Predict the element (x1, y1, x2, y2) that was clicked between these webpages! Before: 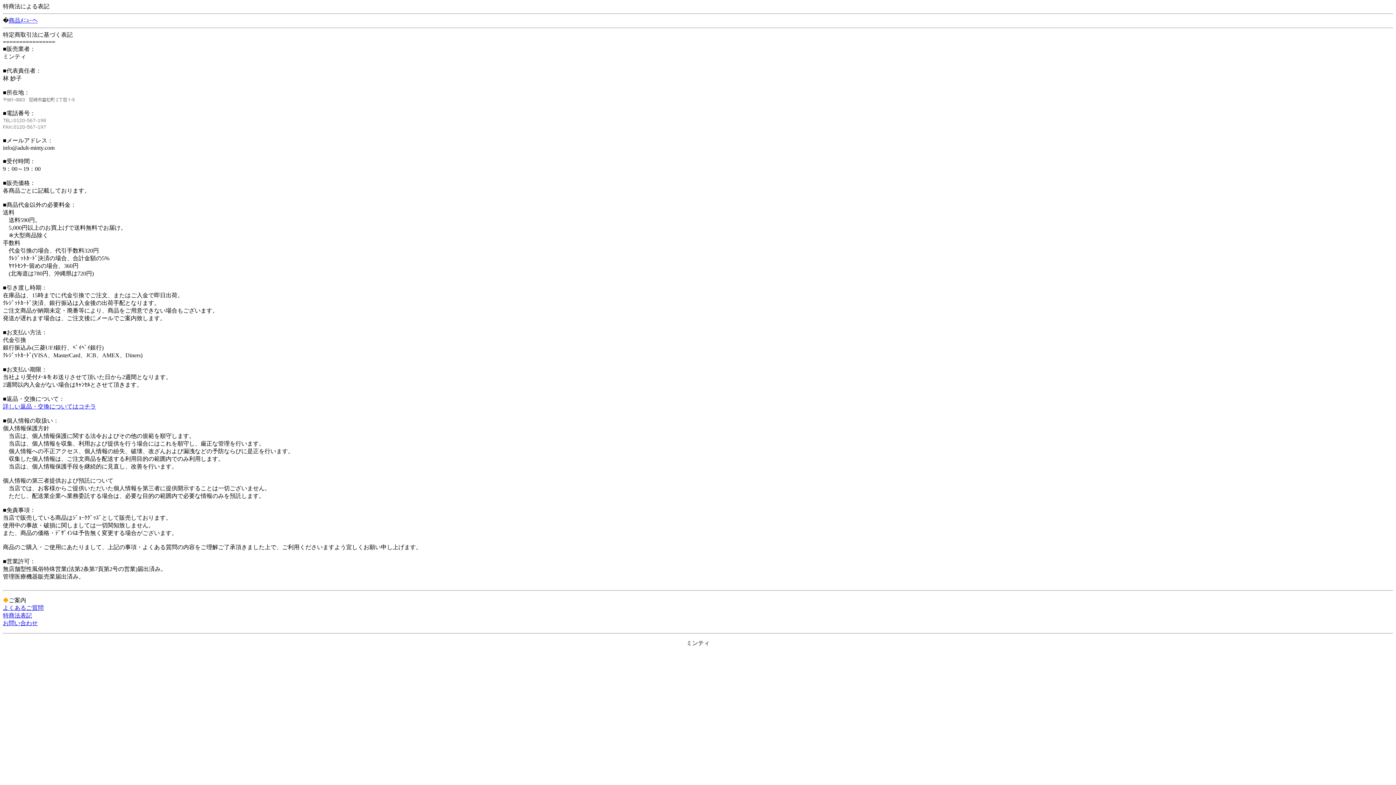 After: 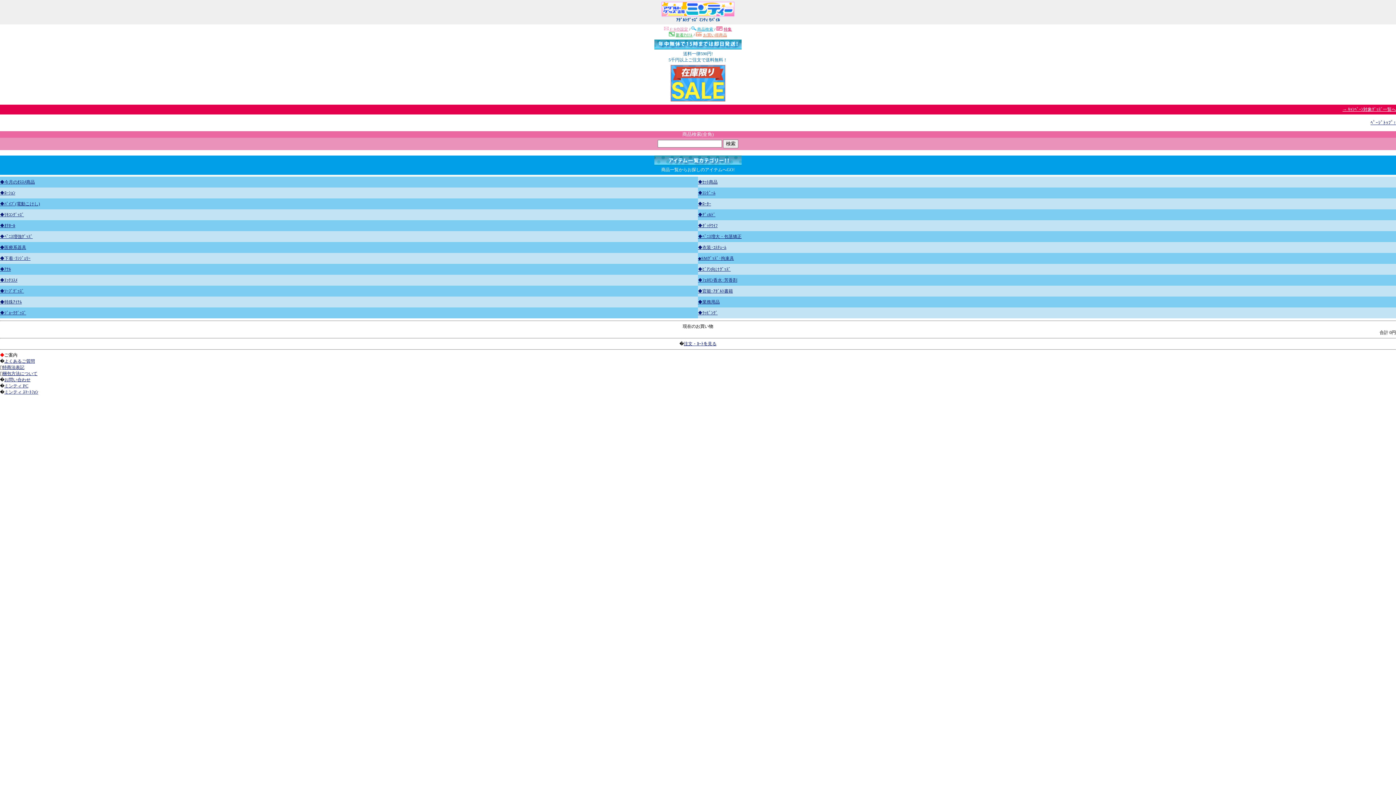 Action: bbox: (8, 17, 37, 23) label: 商品ﾒﾆｭｰへ